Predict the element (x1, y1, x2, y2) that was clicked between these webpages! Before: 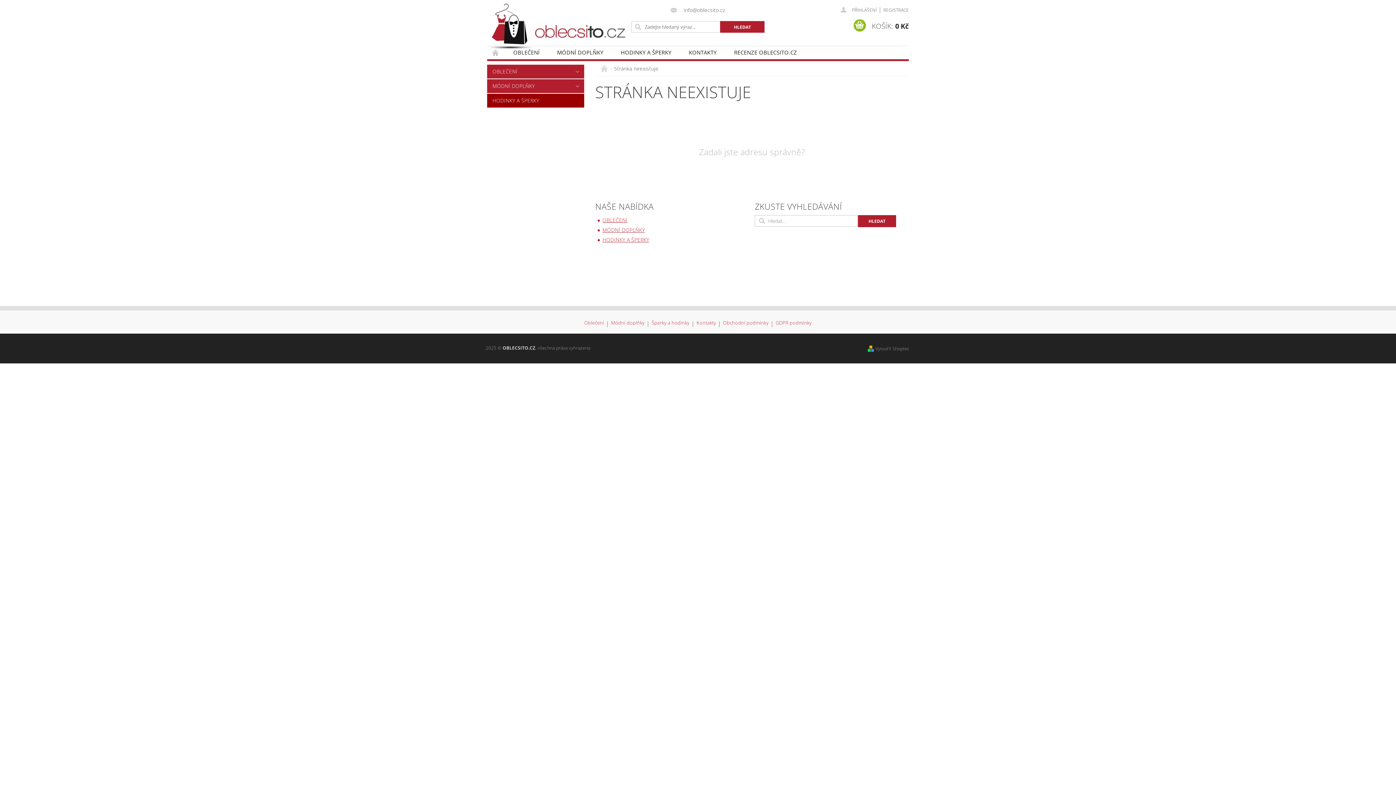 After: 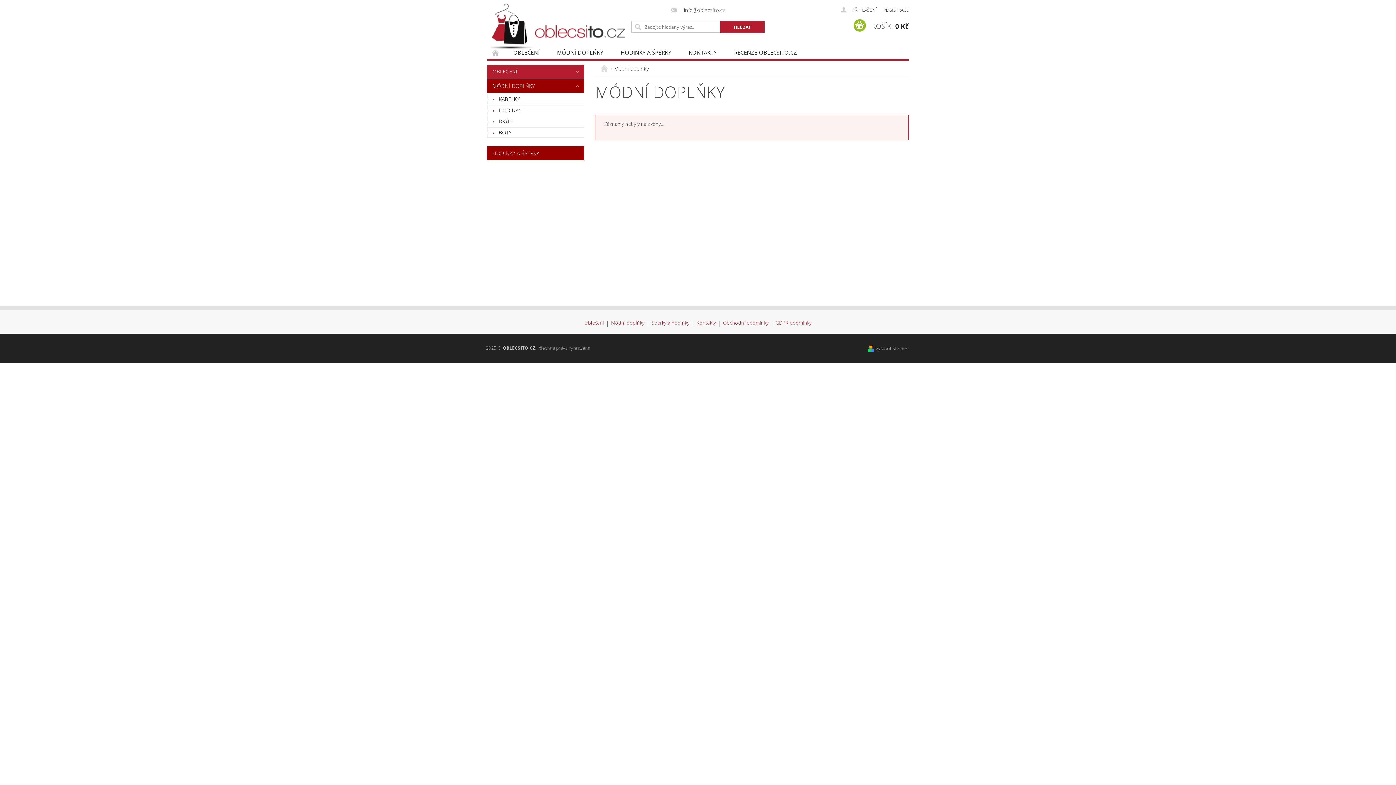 Action: bbox: (548, 46, 612, 59) label: MÓDNÍ DOPLŇKY